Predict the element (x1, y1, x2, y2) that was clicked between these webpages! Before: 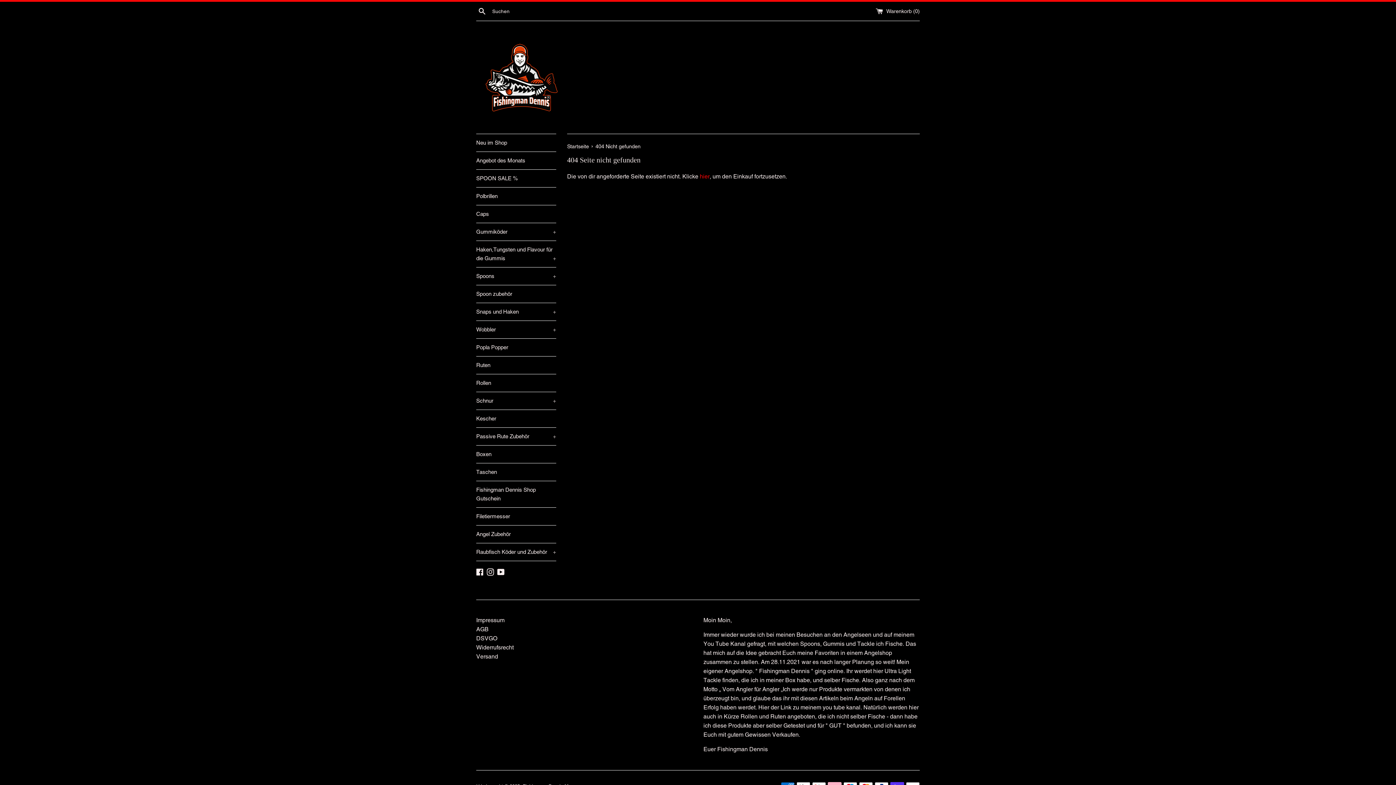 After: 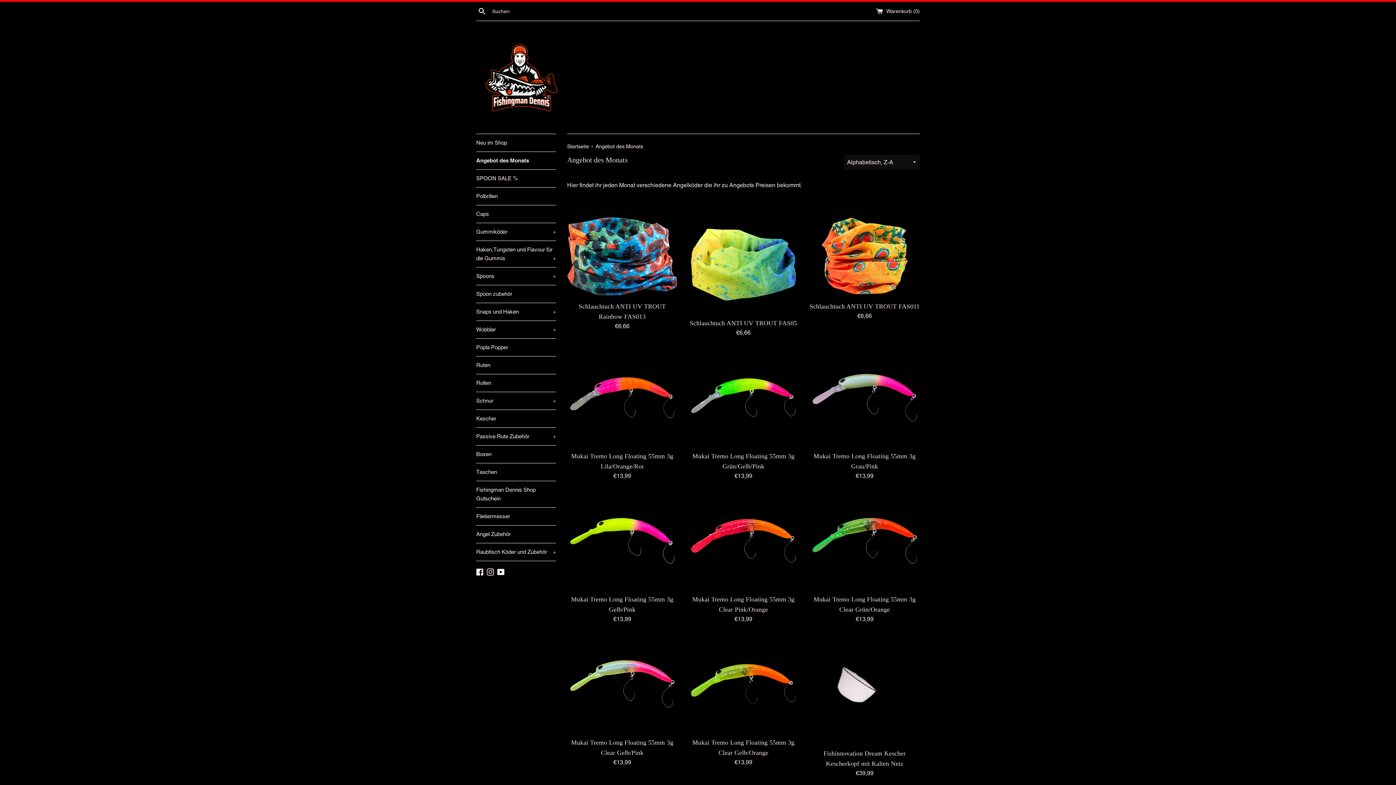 Action: label: Angebot des Monats bbox: (476, 152, 556, 169)